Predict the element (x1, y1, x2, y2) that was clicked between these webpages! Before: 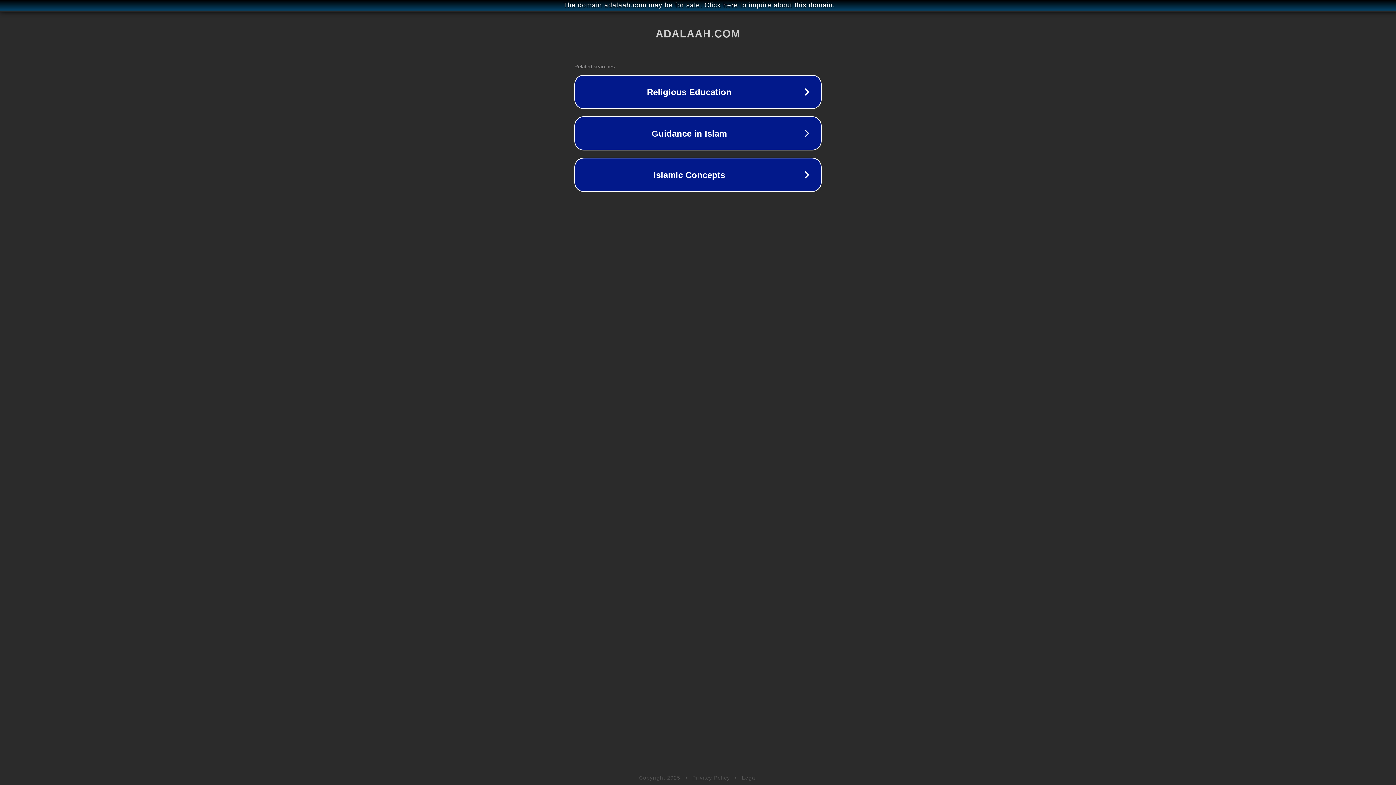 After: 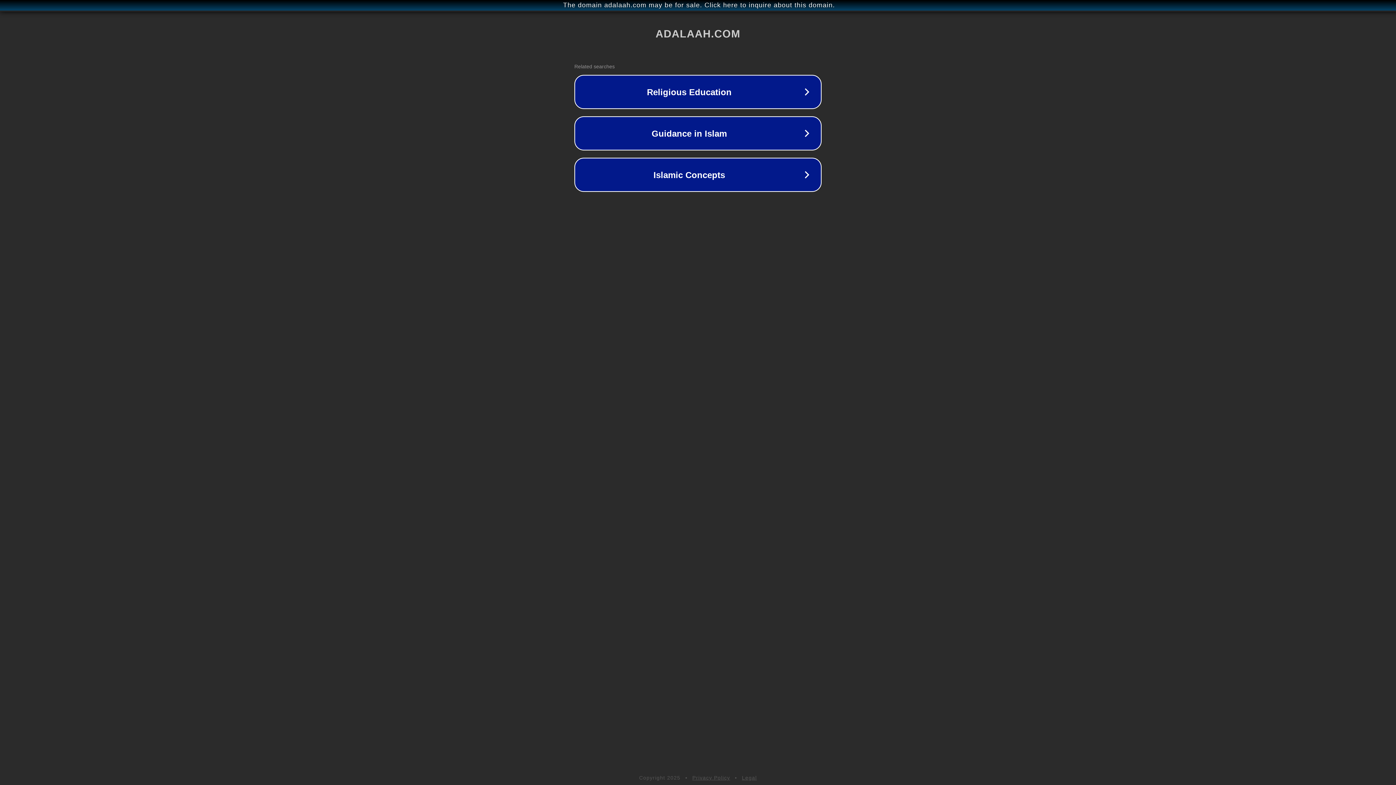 Action: label: Privacy Policy bbox: (692, 775, 730, 781)